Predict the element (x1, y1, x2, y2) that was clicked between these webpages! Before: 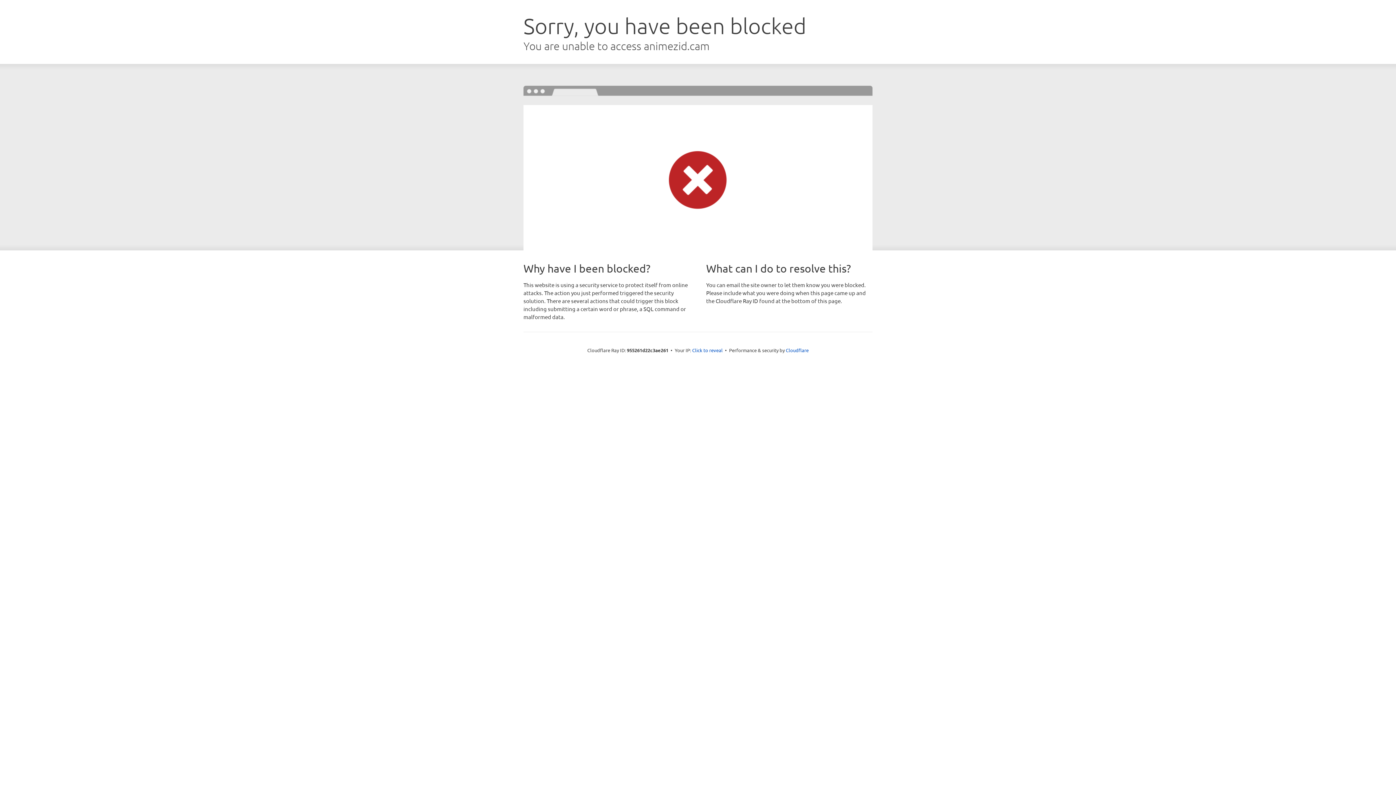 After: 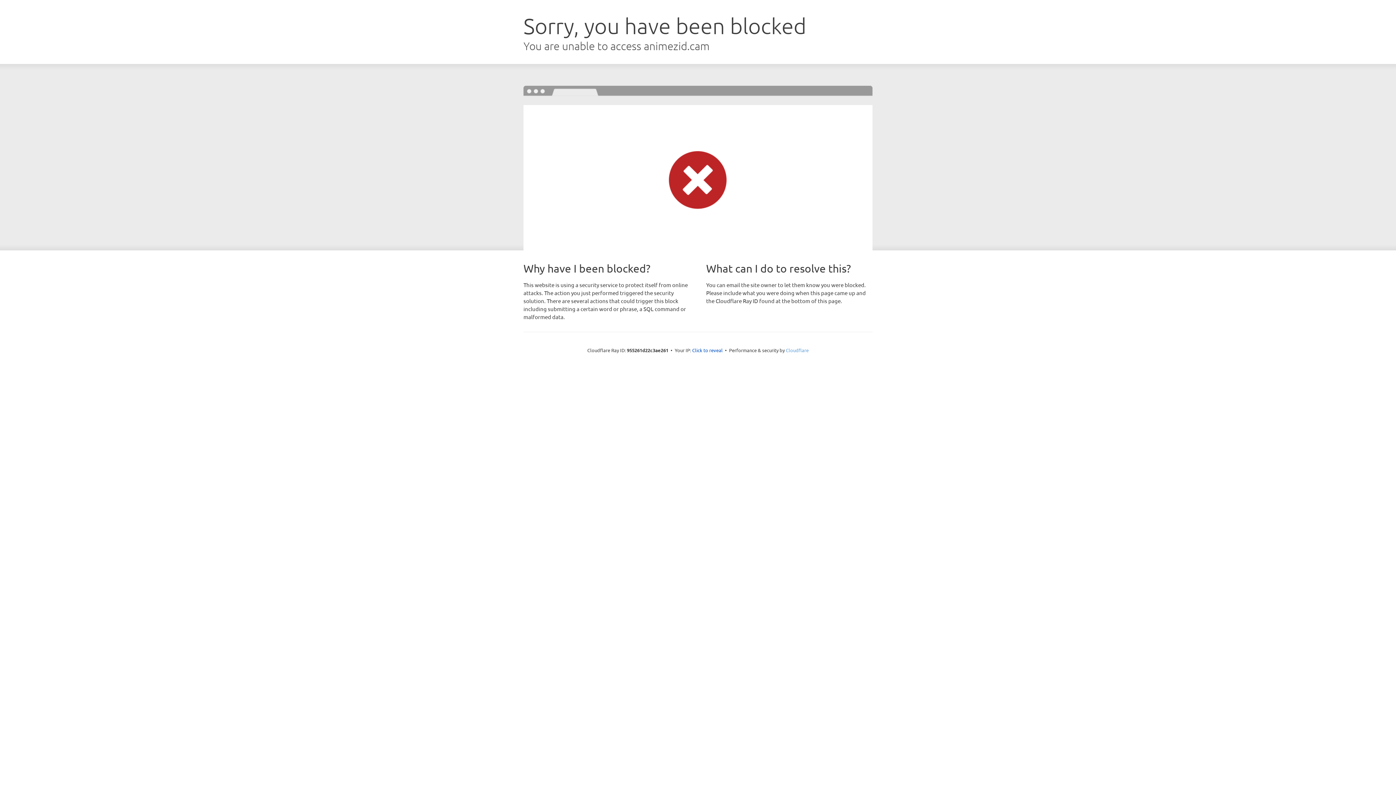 Action: label: Cloudflare bbox: (786, 347, 808, 353)